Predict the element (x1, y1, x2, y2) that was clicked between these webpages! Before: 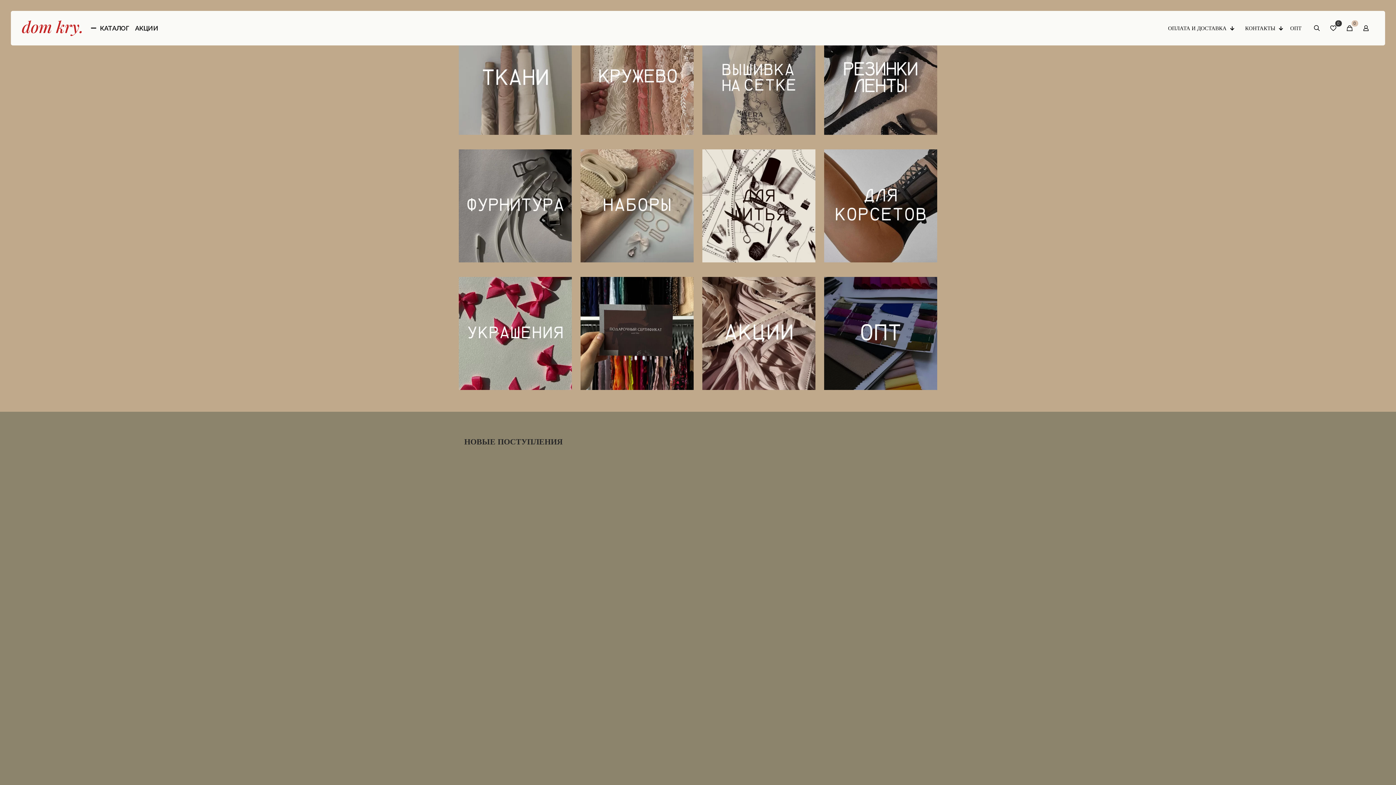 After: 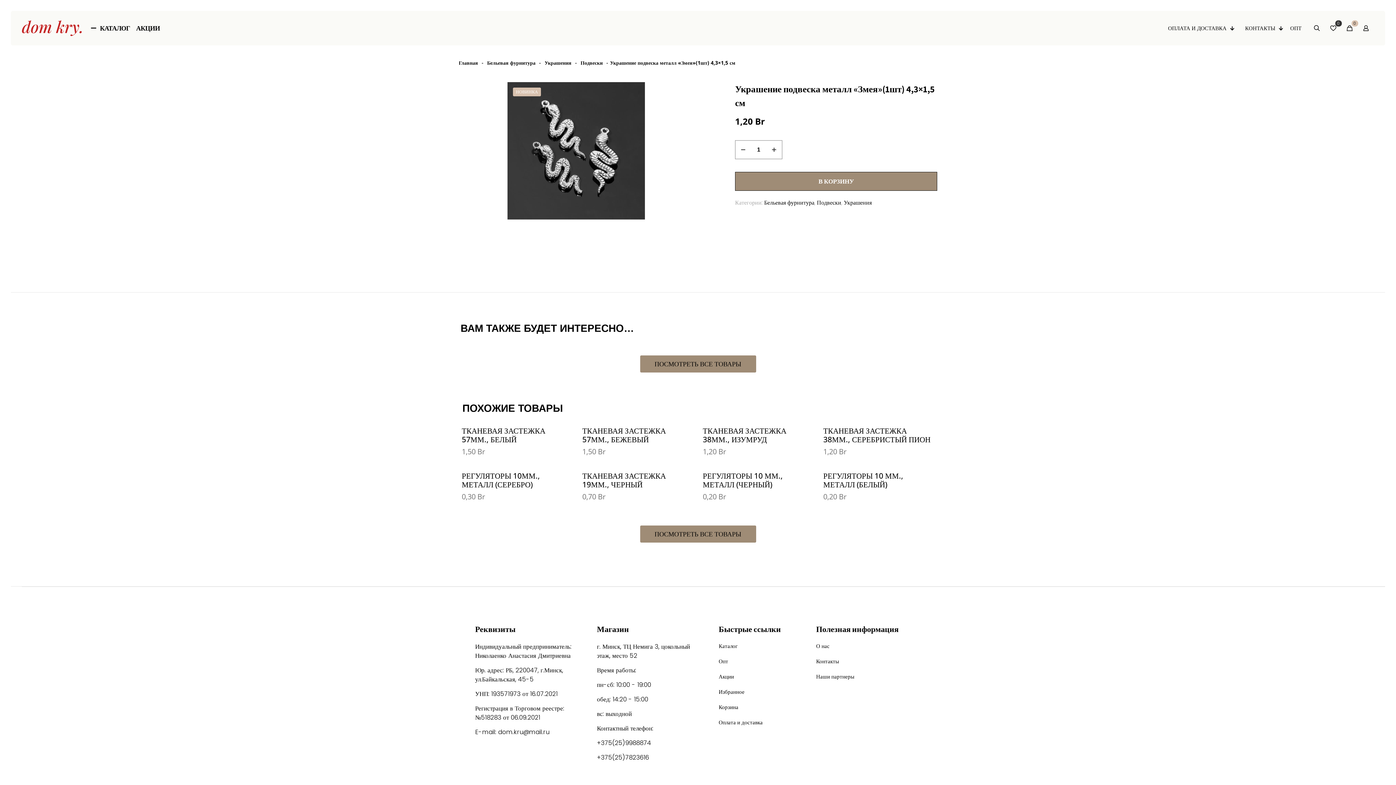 Action: bbox: (582, 633, 694, 746)